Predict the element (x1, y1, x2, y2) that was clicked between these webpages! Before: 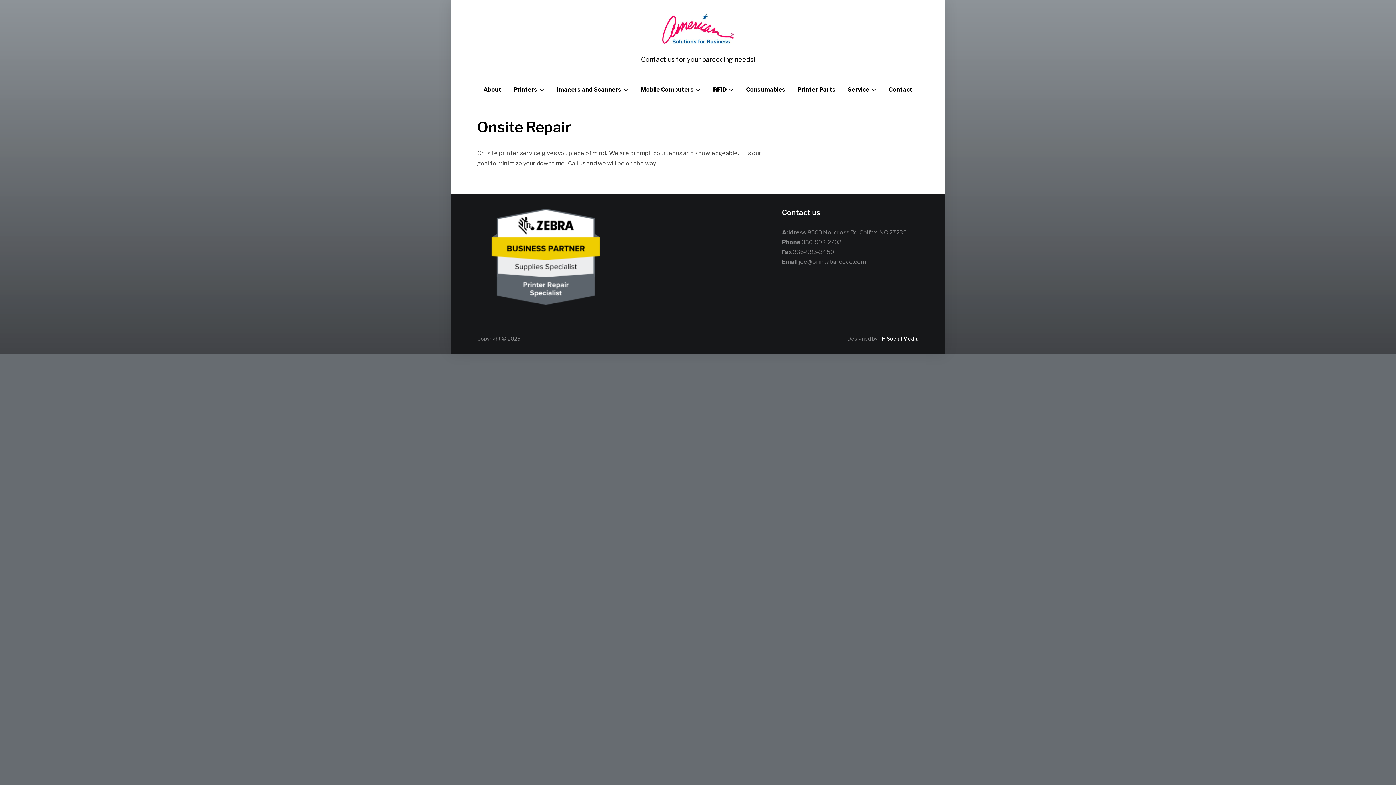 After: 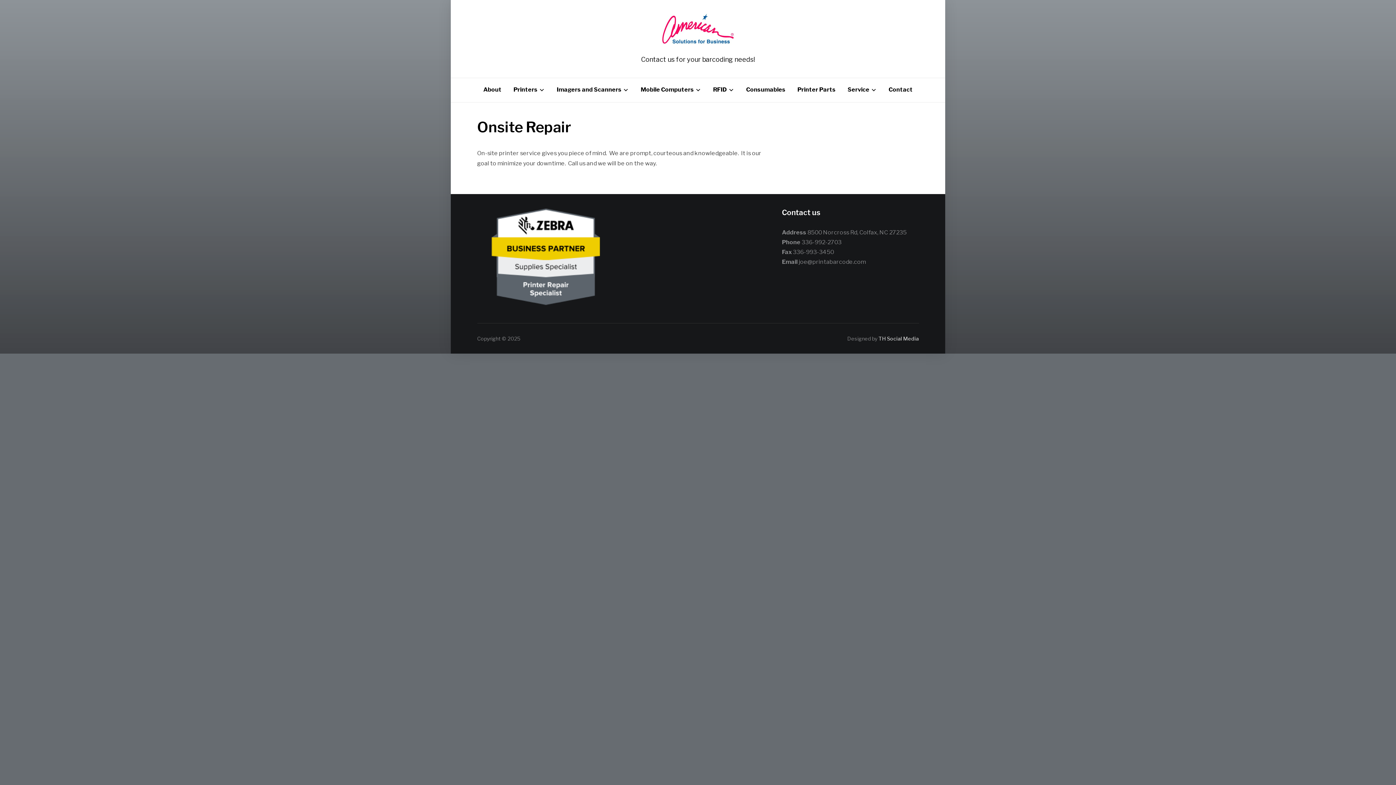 Action: bbox: (878, 335, 919, 341) label: TH Social Media